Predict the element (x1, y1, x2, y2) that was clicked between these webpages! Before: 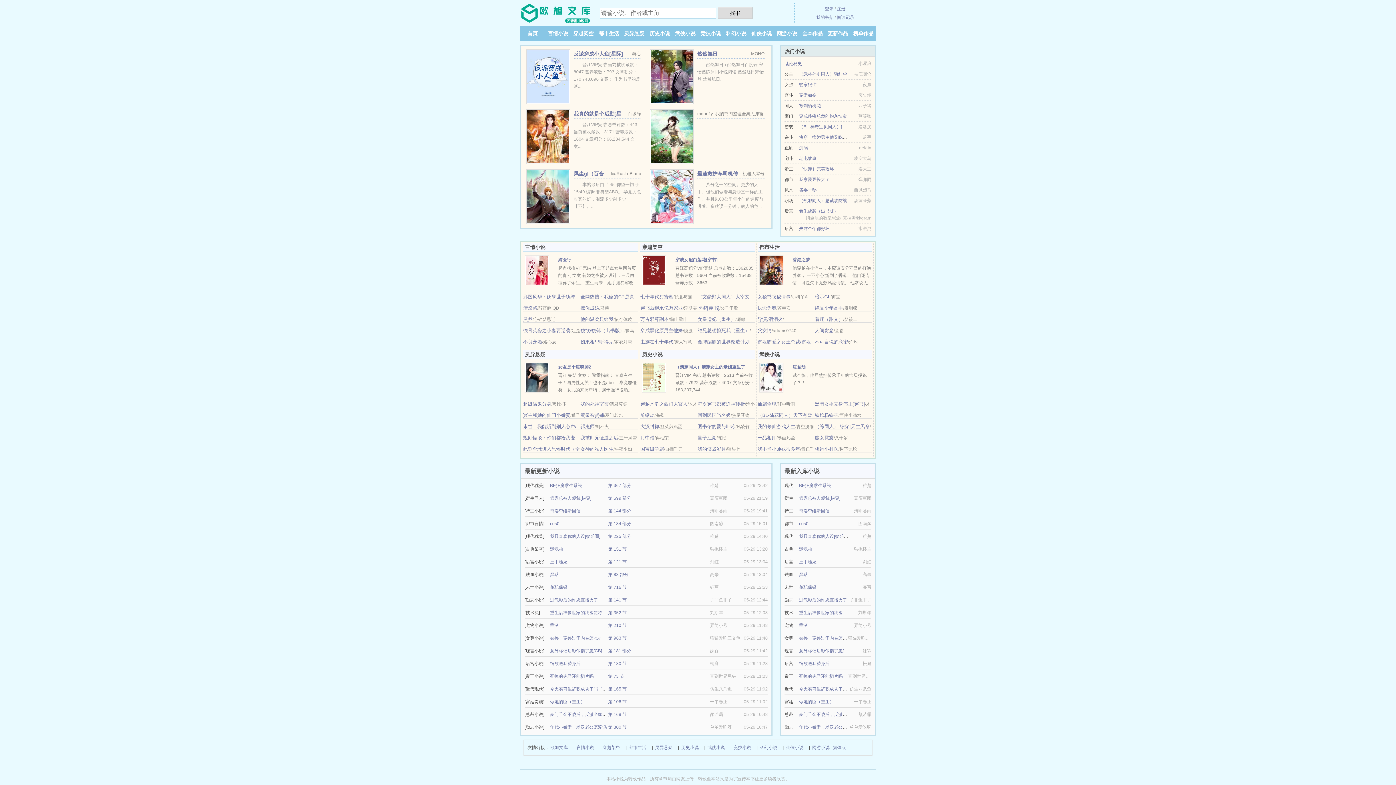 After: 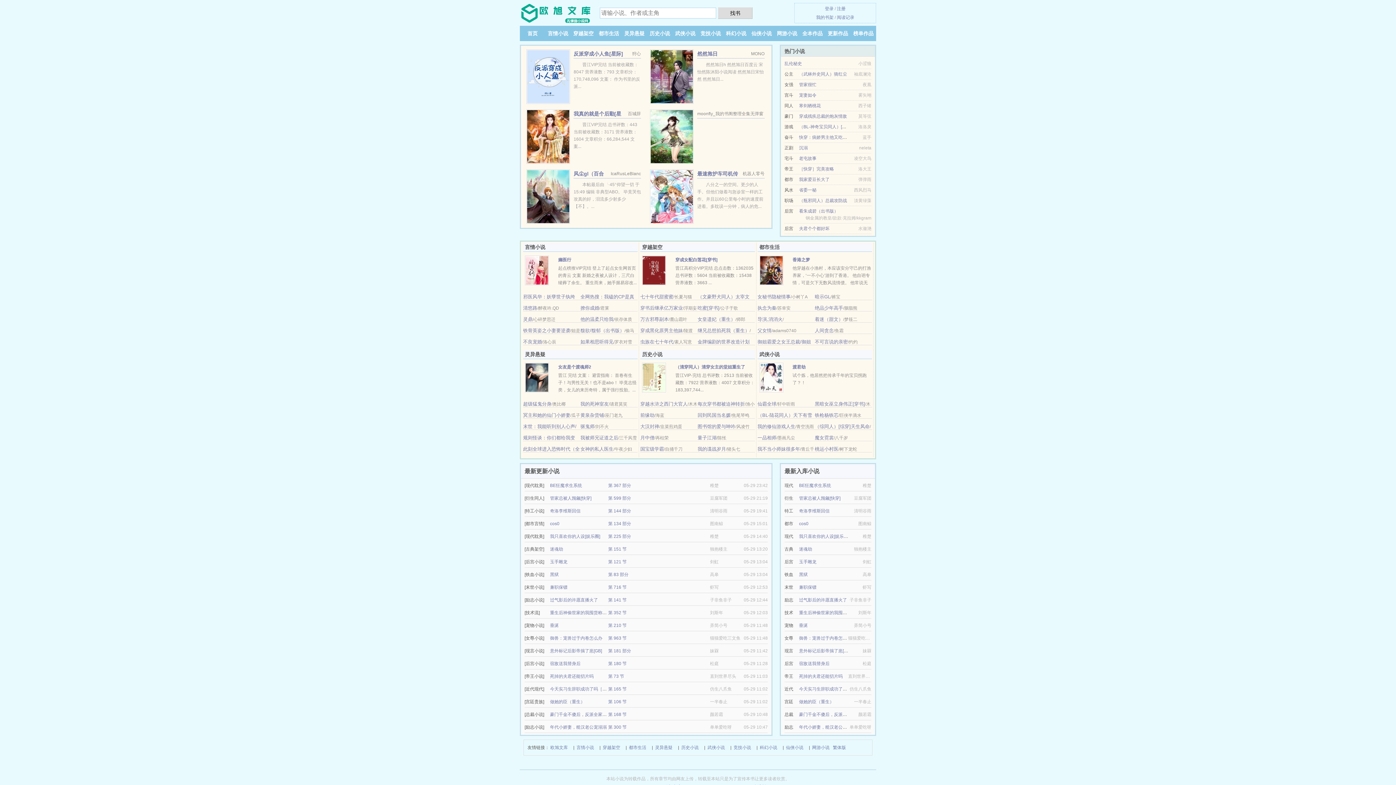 Action: bbox: (757, 316, 782, 322) label: 导演,消消火